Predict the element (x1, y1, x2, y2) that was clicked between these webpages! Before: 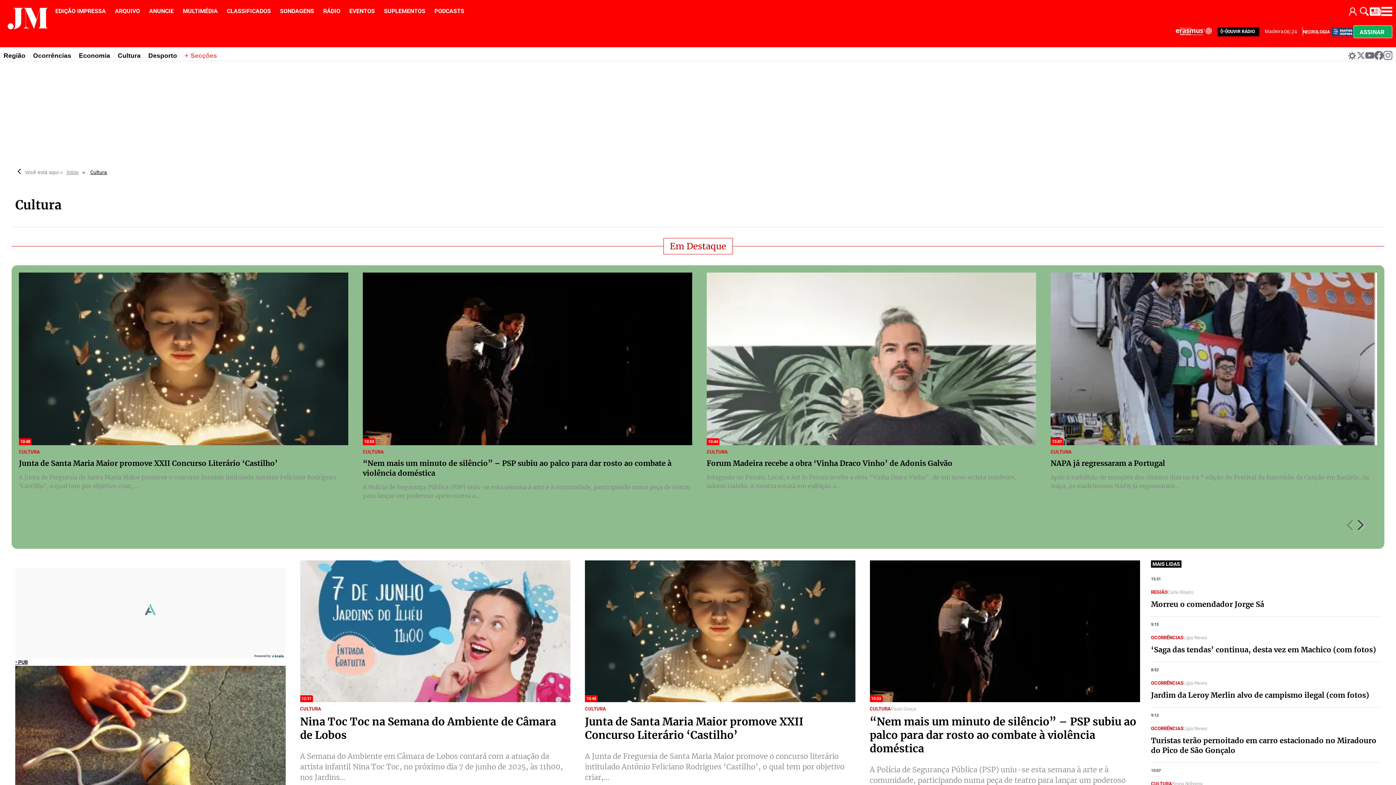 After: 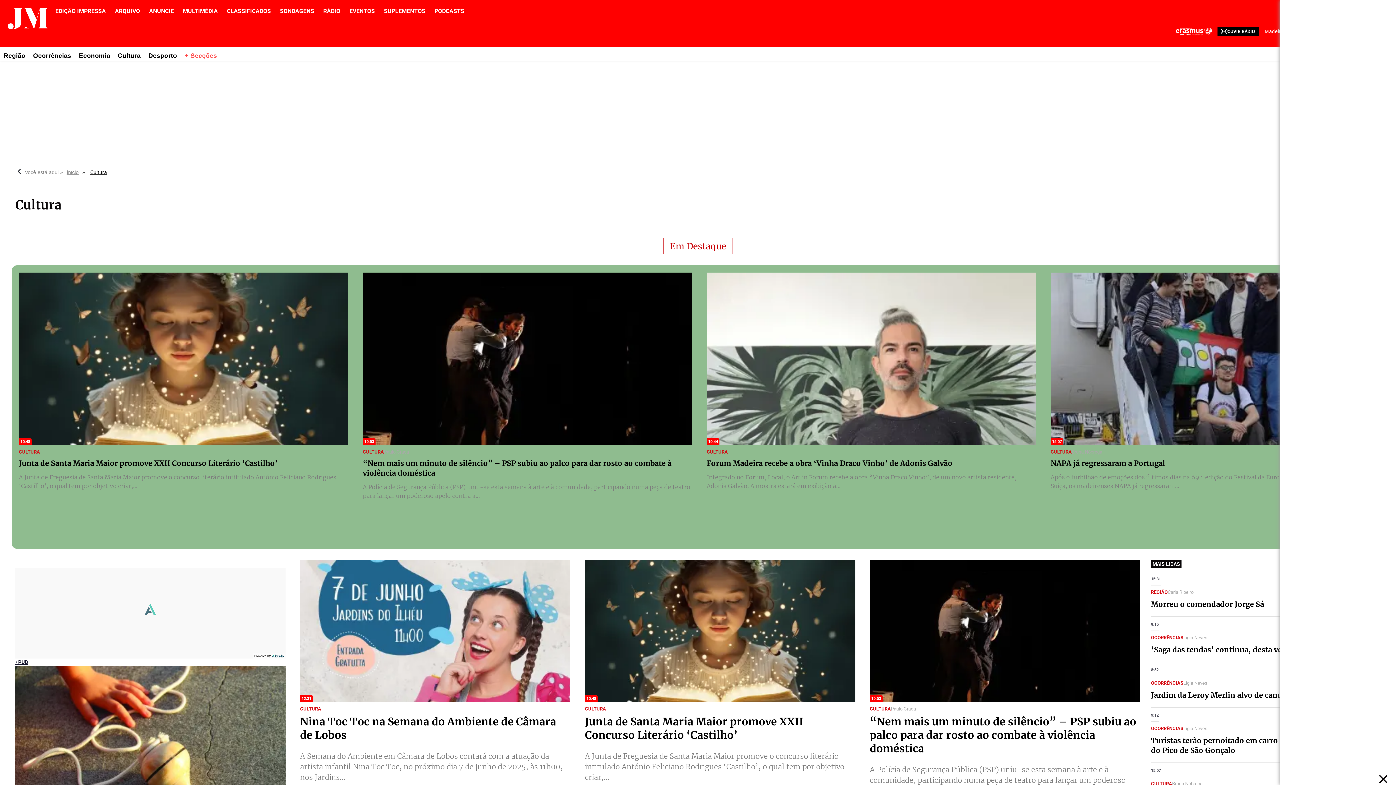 Action: bbox: (1365, 51, 1374, 60)